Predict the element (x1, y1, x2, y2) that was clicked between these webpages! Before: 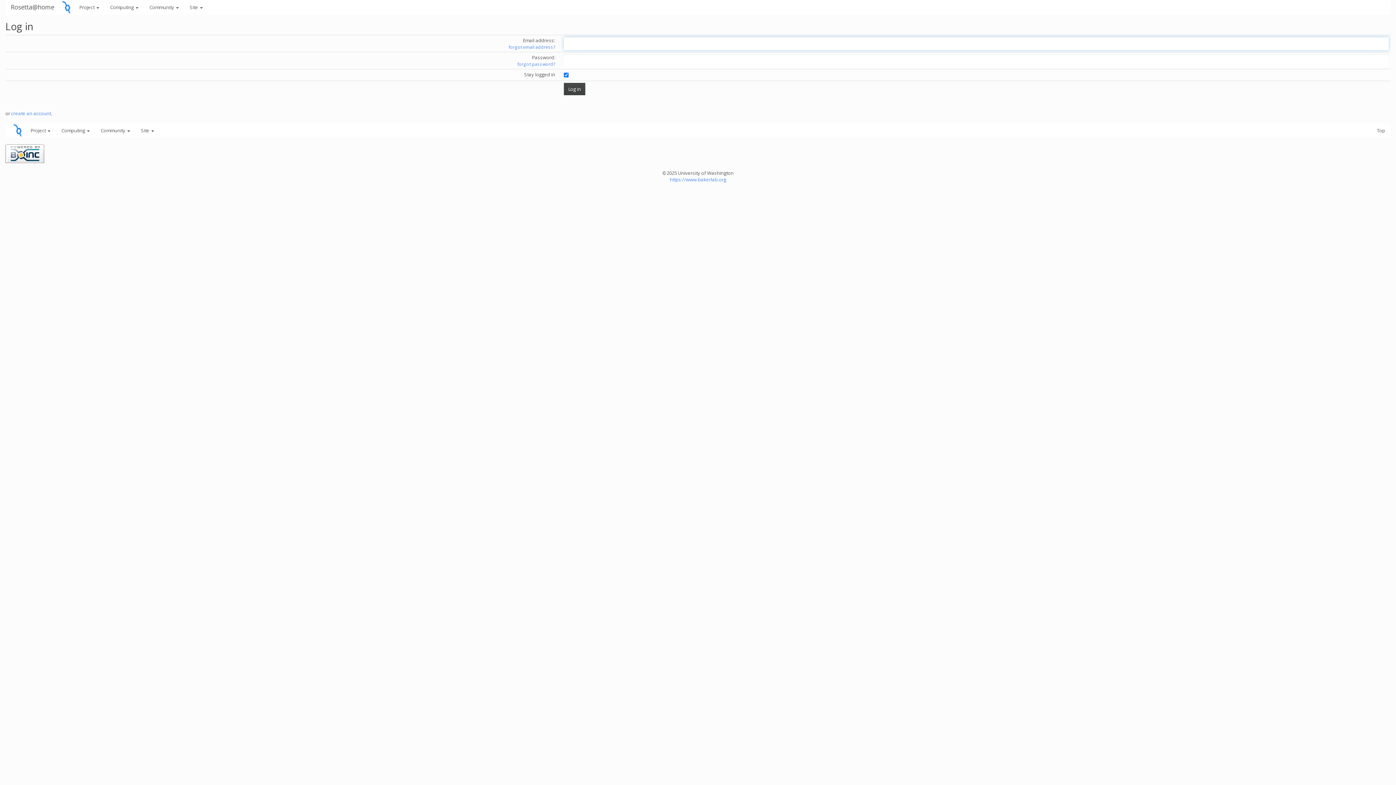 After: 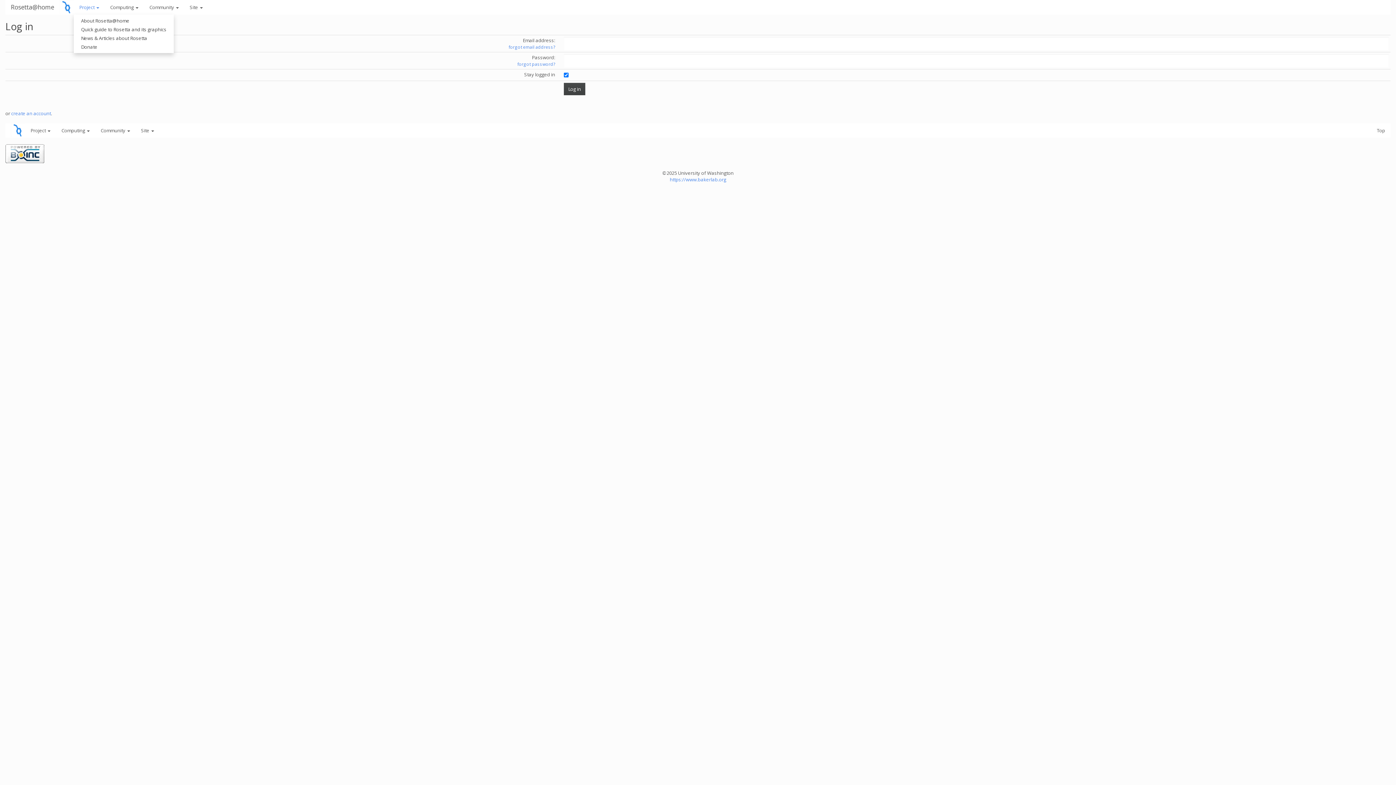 Action: bbox: (73, 0, 104, 14) label: Project 